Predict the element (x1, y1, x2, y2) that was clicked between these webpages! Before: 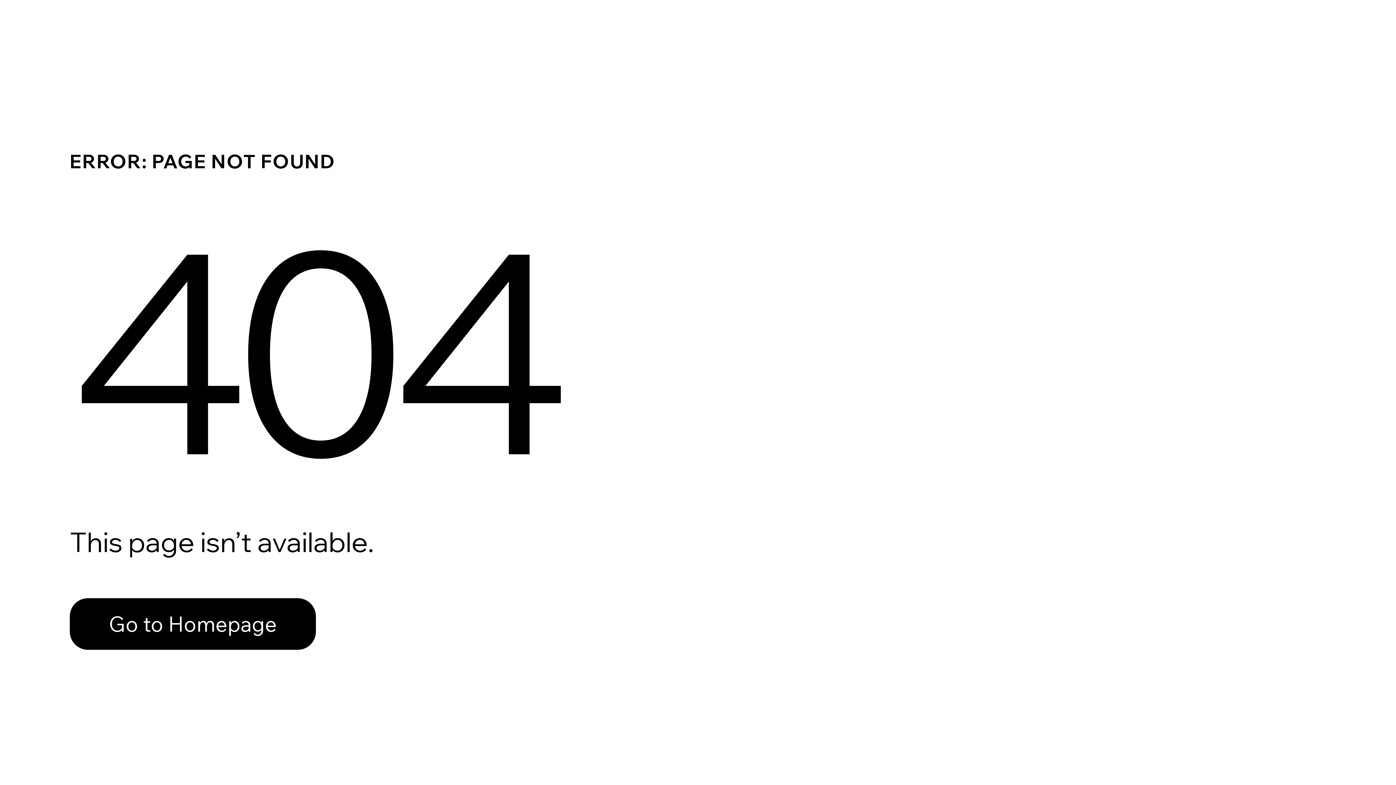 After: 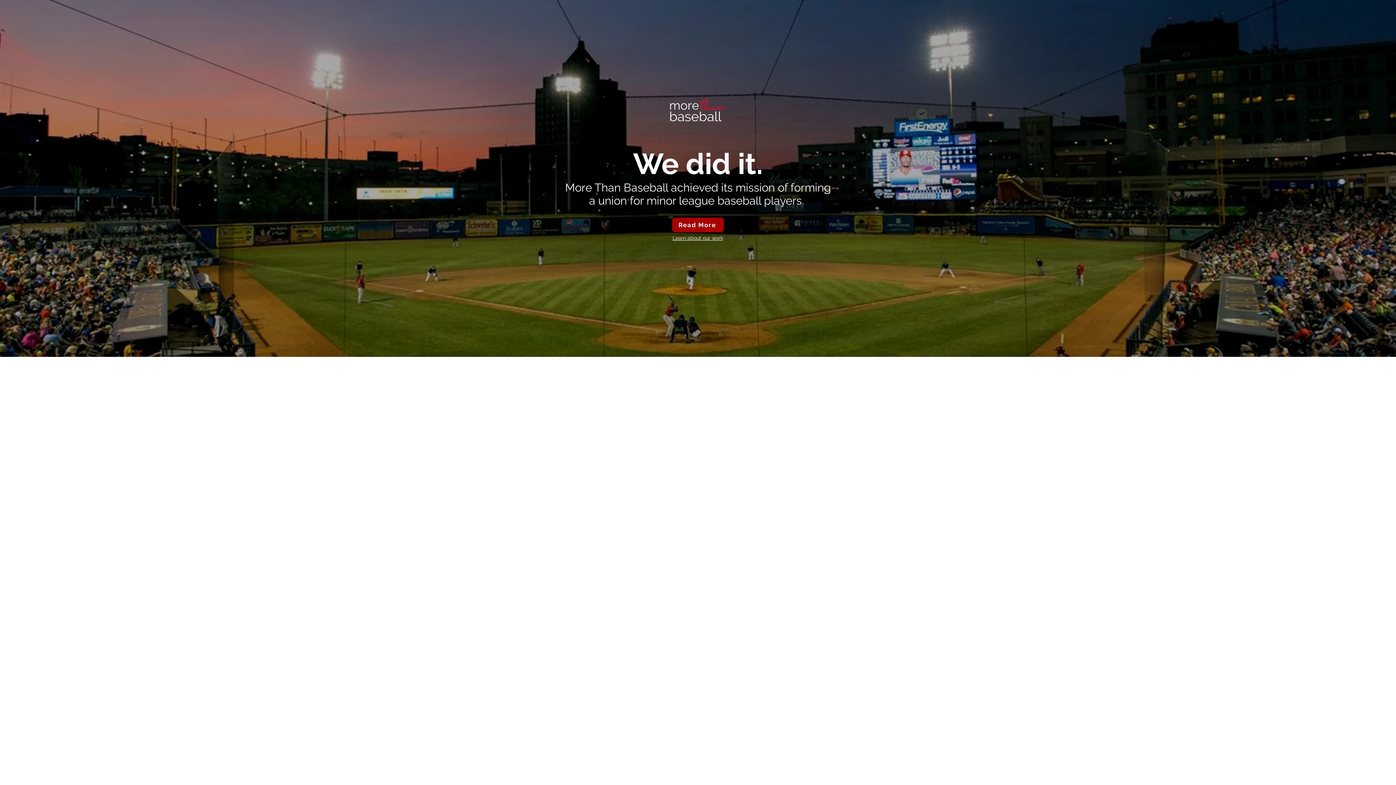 Action: label: Go to Homepage bbox: (69, 582, 768, 659)